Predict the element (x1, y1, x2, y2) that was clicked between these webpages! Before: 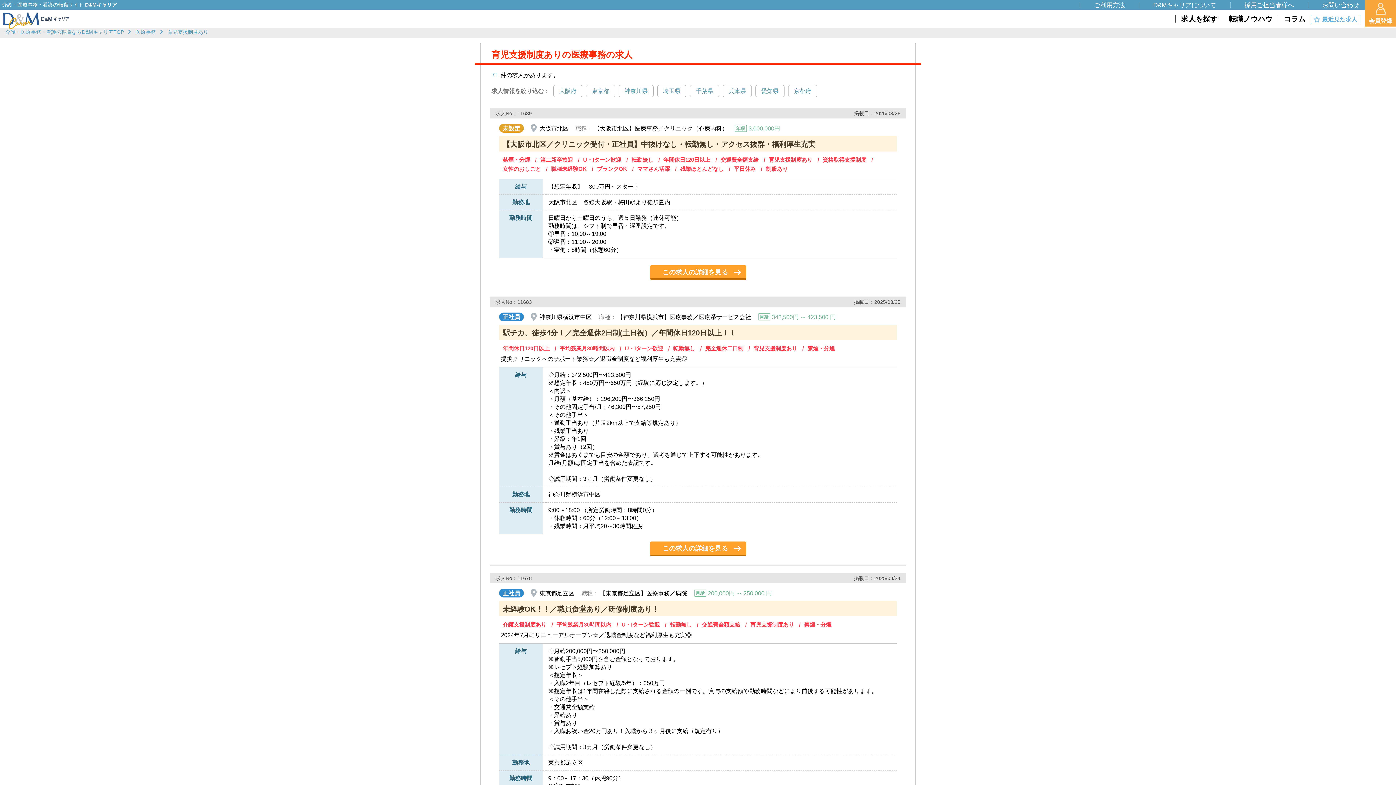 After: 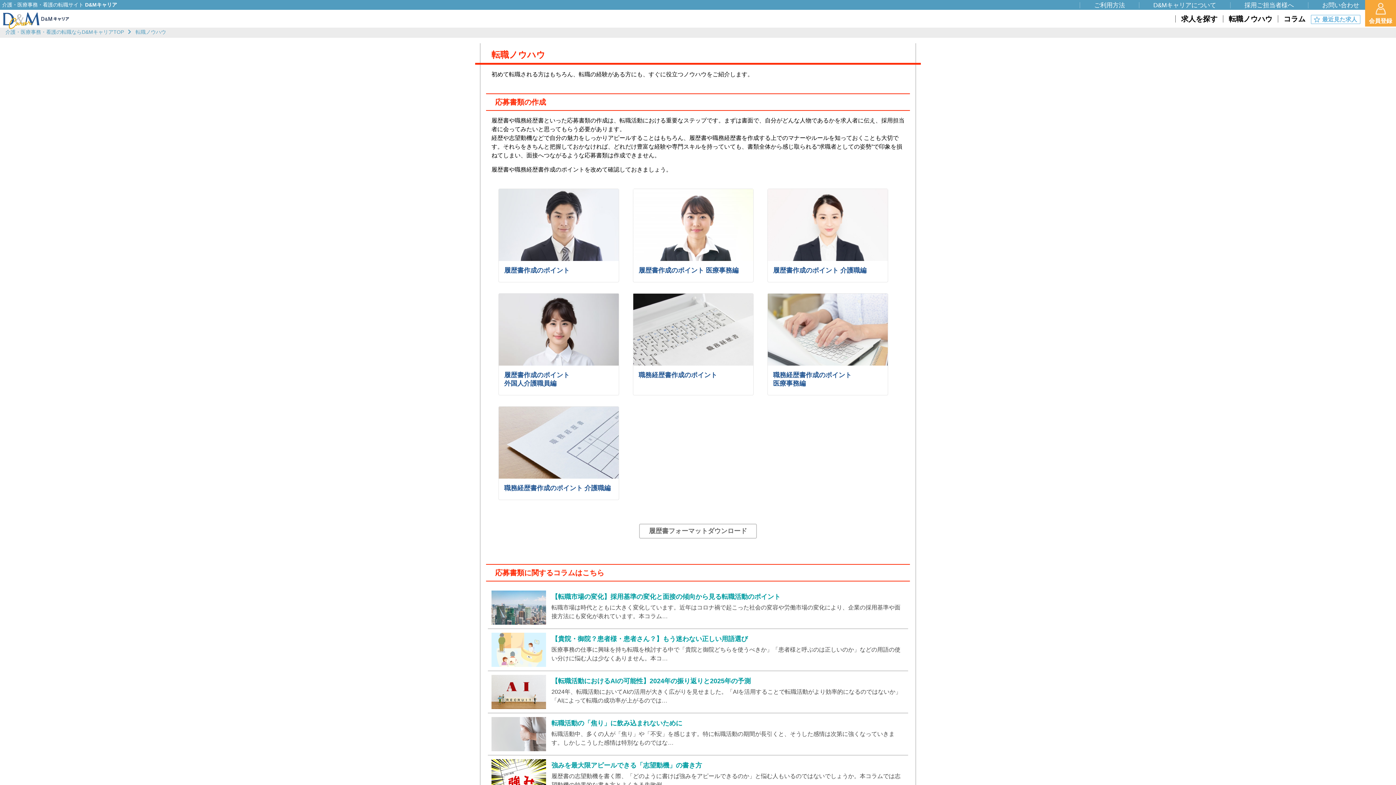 Action: bbox: (1229, 14, 1272, 22) label: 転職ノウハウ